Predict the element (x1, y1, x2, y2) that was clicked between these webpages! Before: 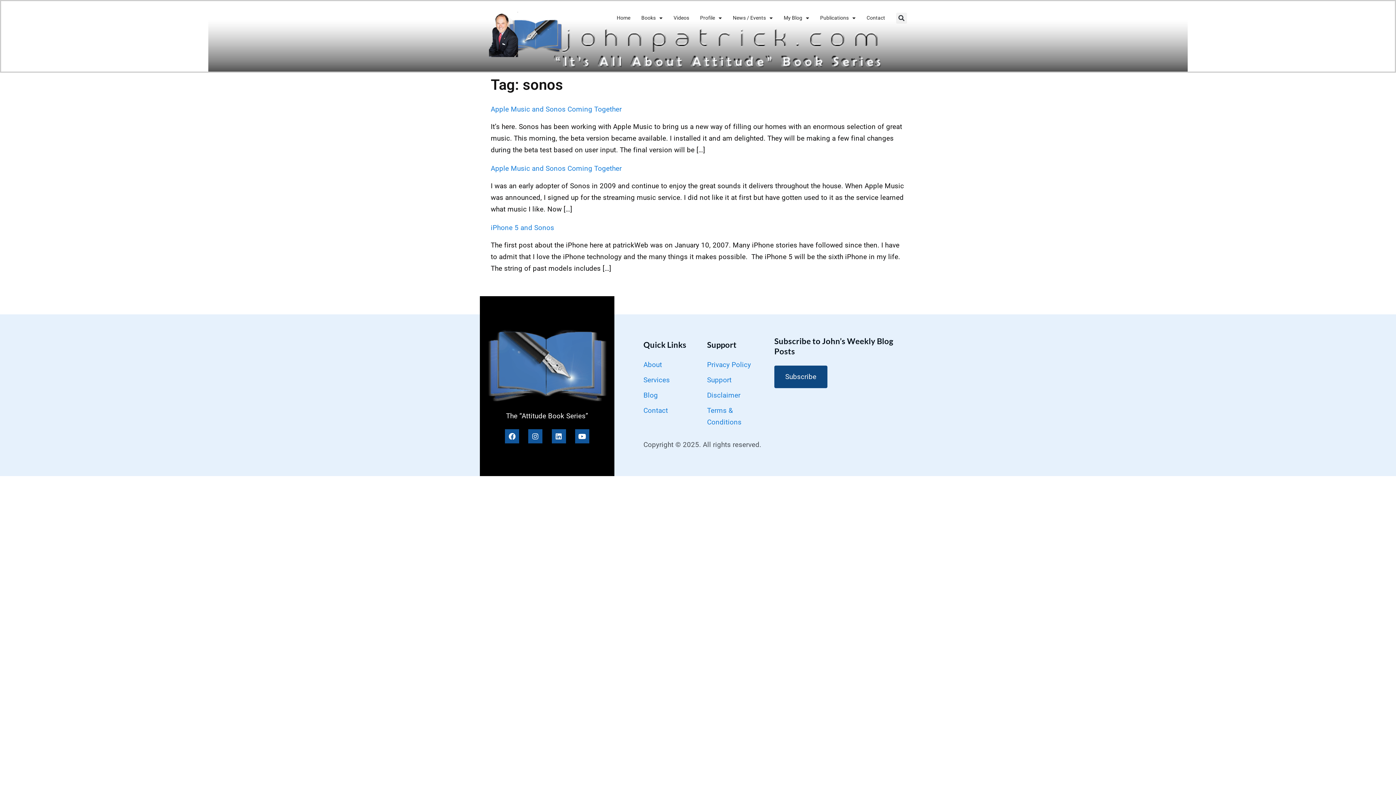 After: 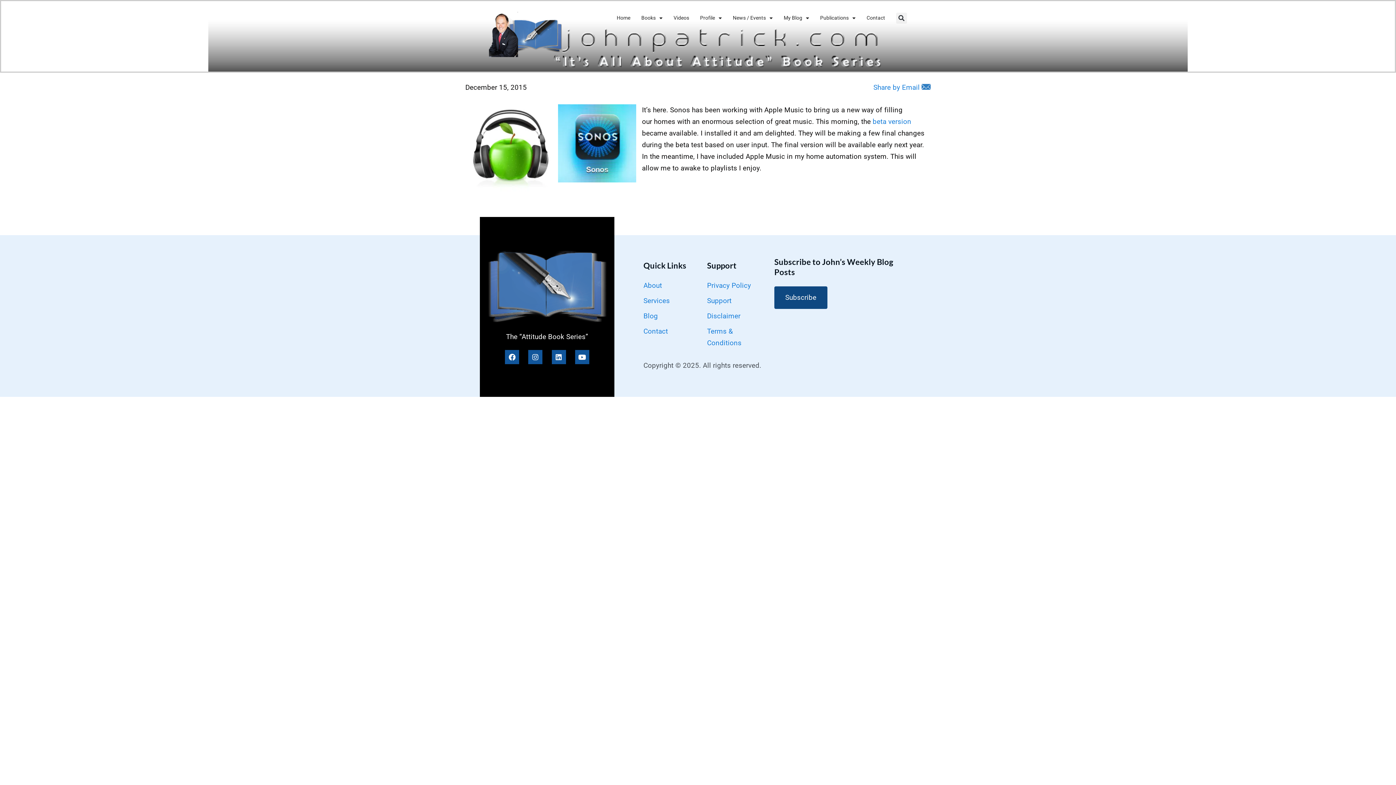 Action: bbox: (490, 105, 621, 113) label: Apple Music and Sonos Coming Together